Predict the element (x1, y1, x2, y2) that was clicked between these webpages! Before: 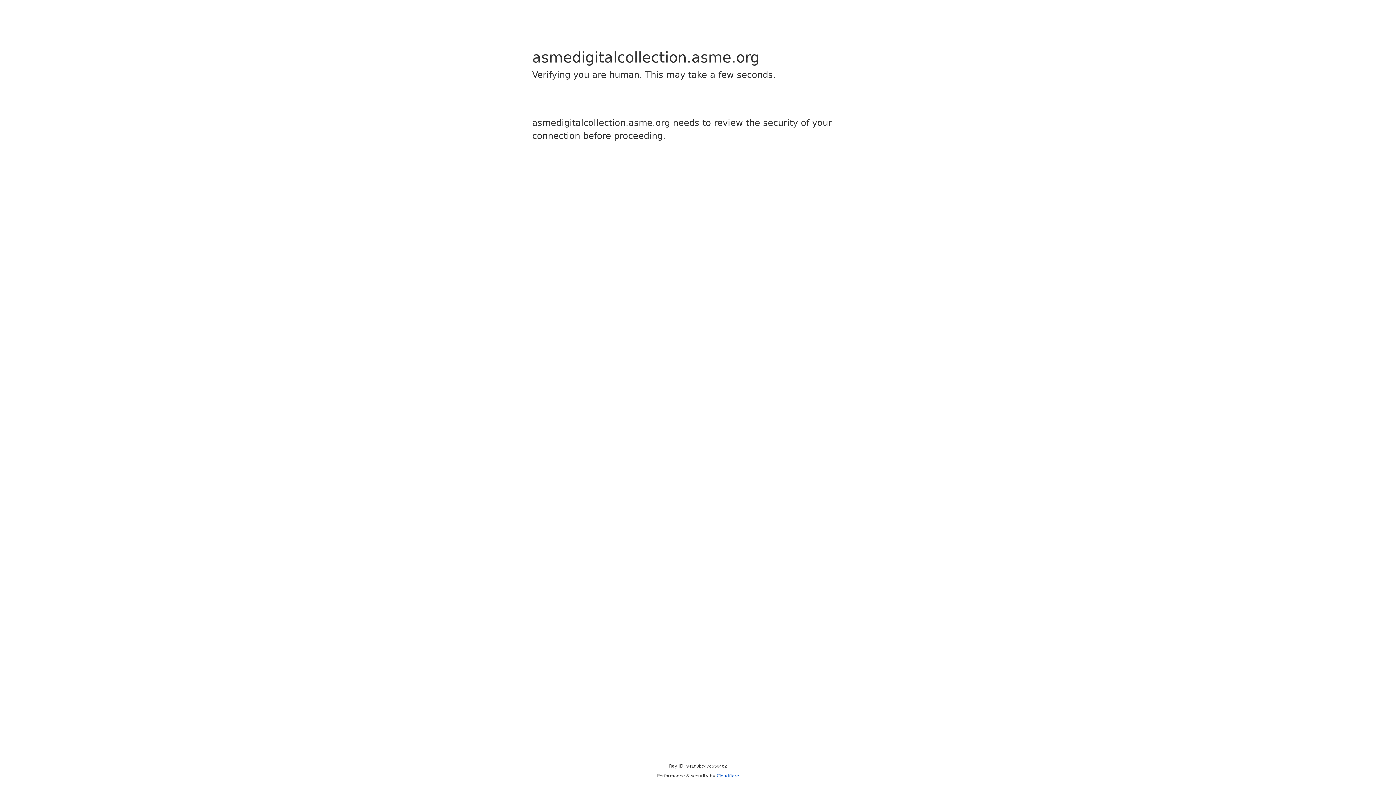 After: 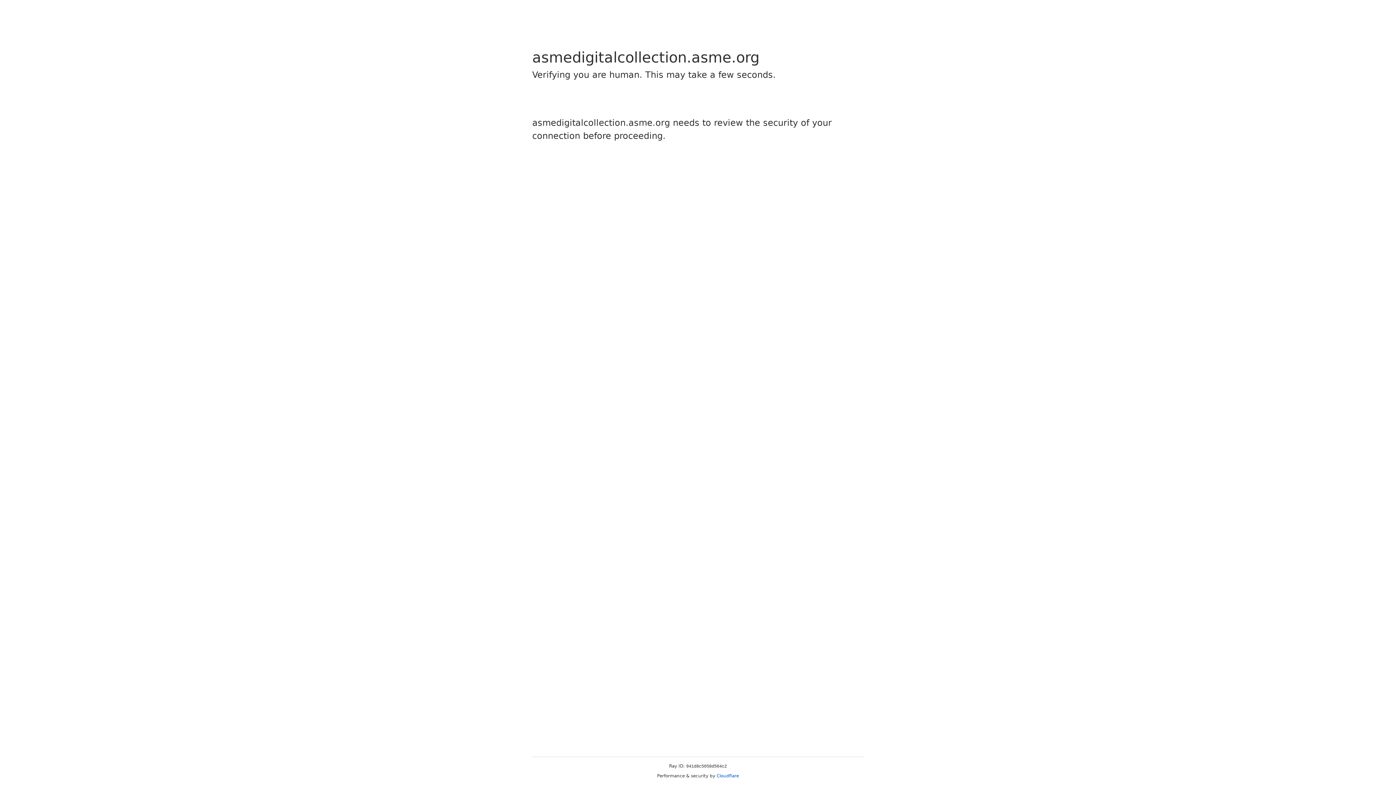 Action: bbox: (716, 773, 739, 778) label: Cloudflare